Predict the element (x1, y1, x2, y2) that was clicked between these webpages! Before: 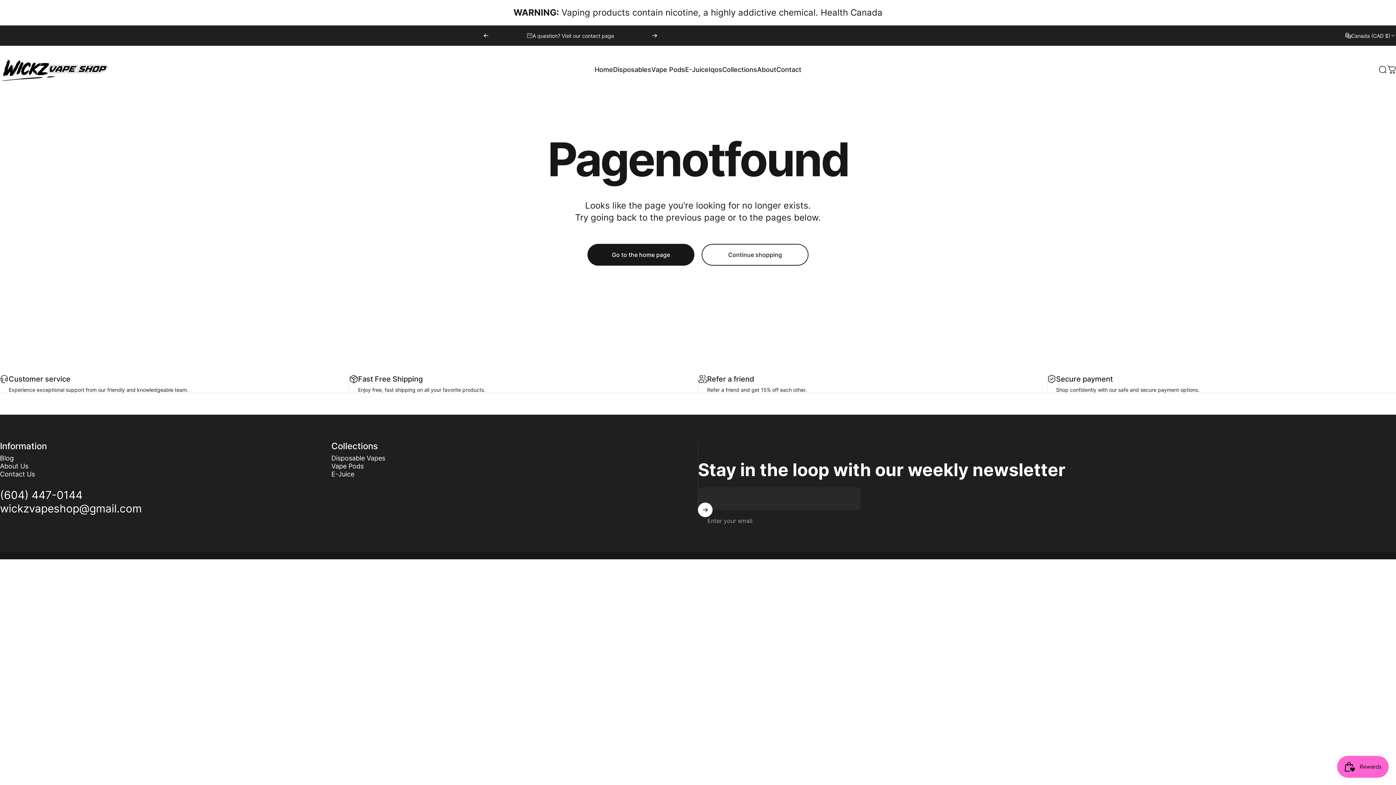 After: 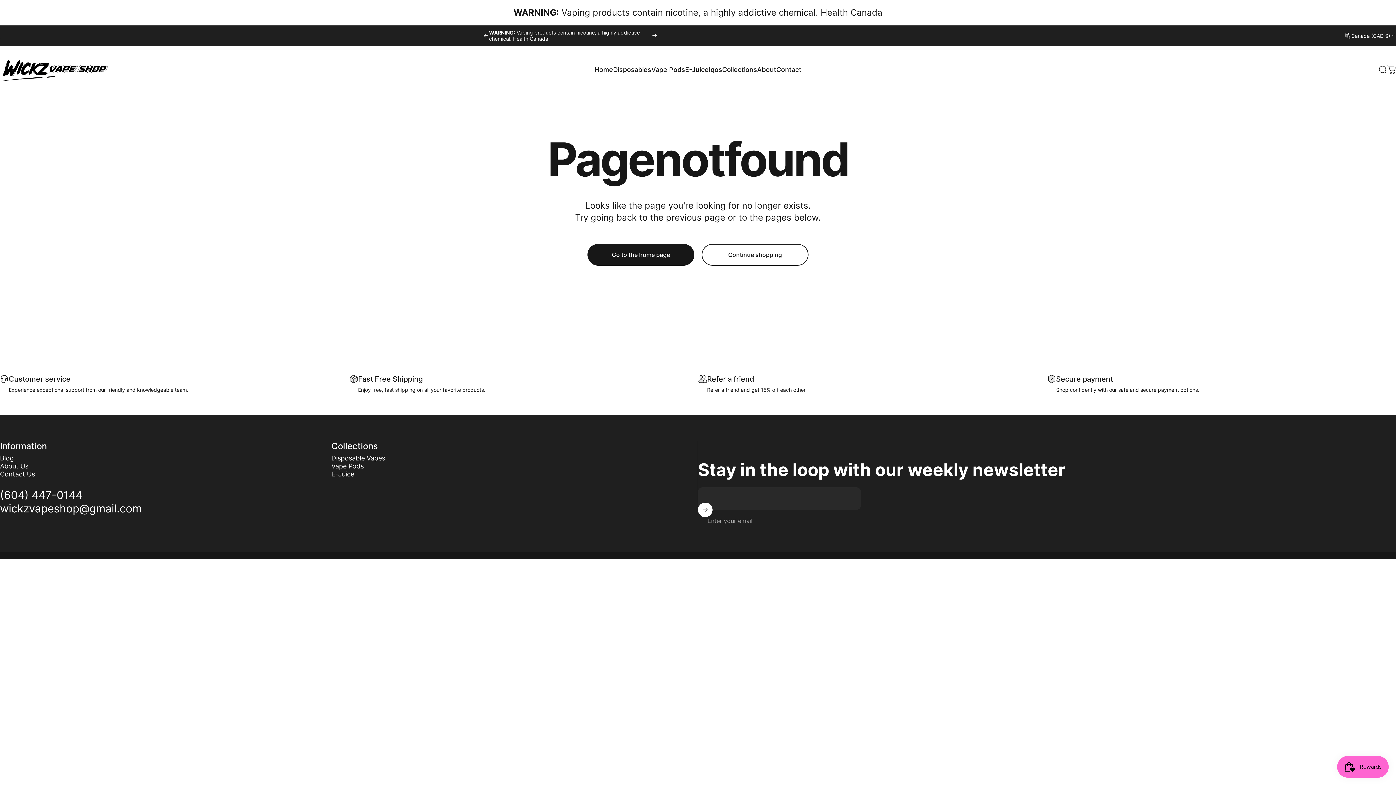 Action: bbox: (483, 25, 489, 45) label: Previous